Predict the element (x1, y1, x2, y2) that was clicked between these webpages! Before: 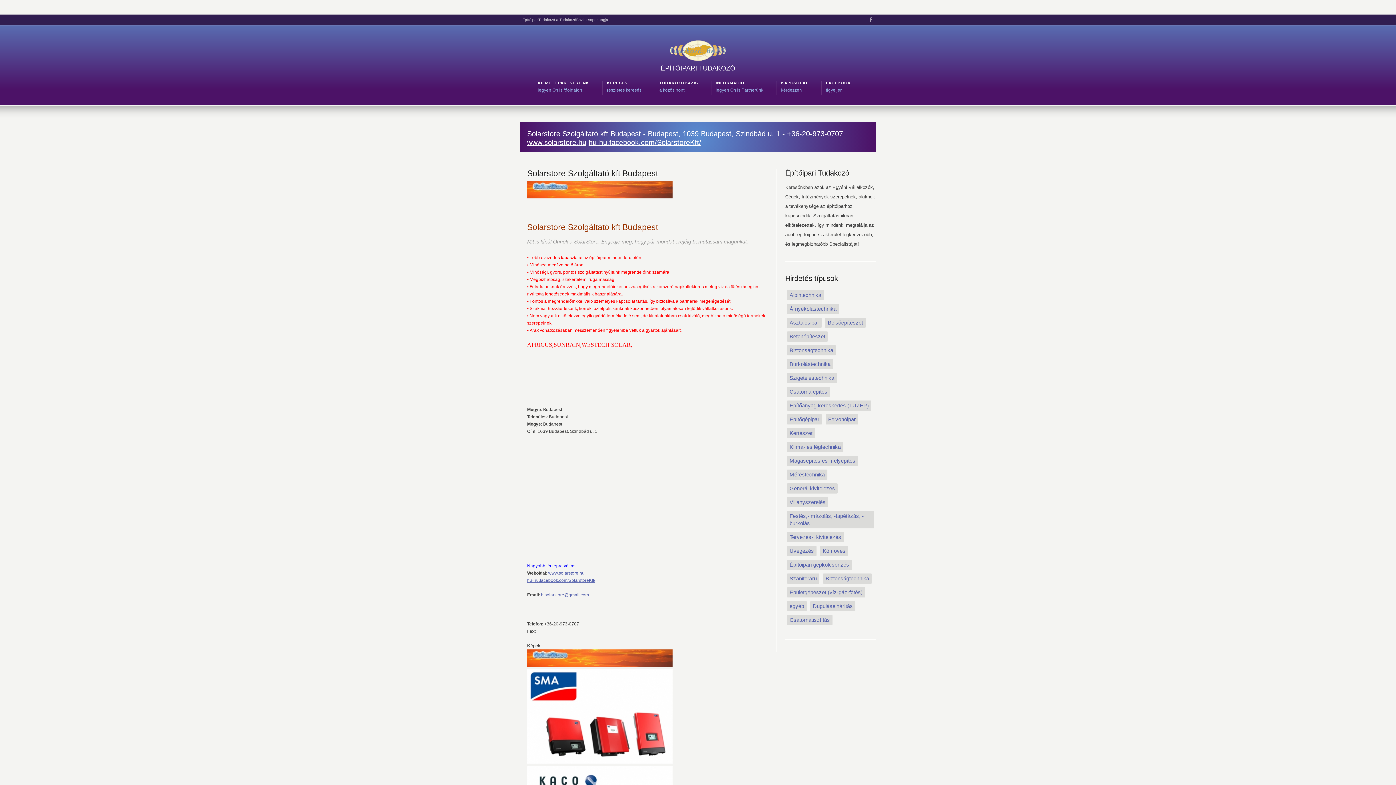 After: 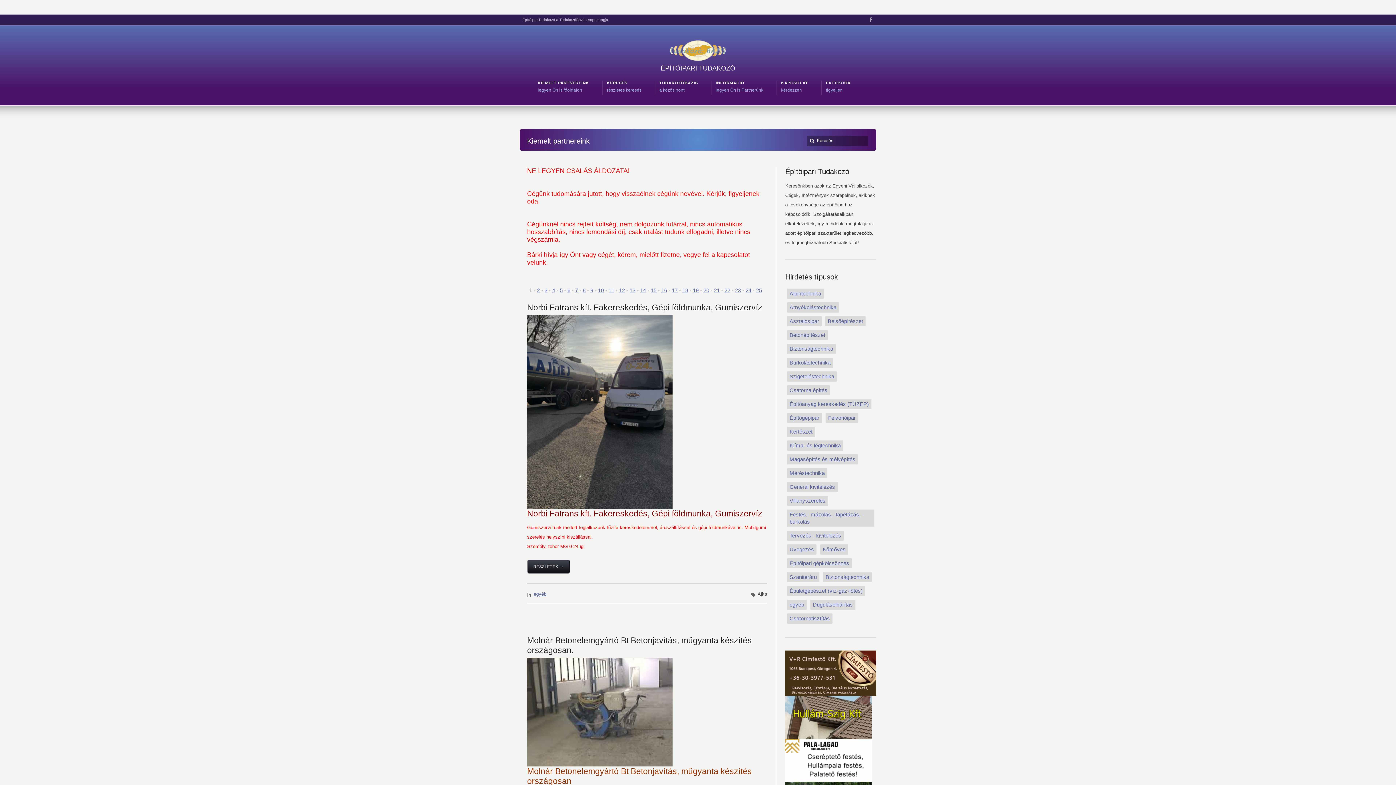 Action: label: KIEMELT PARTNEREINK
legyen Ön is főoldalon bbox: (537, 79, 589, 93)